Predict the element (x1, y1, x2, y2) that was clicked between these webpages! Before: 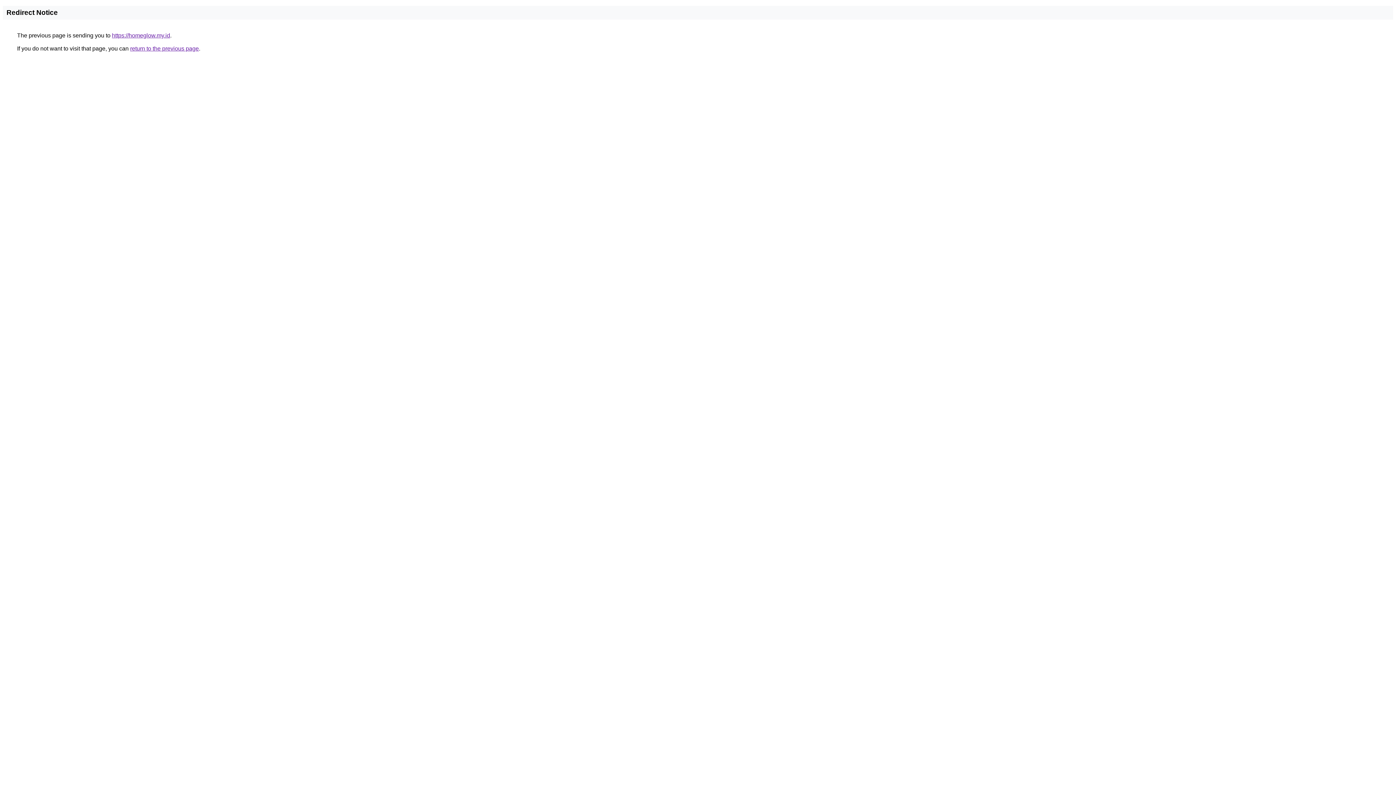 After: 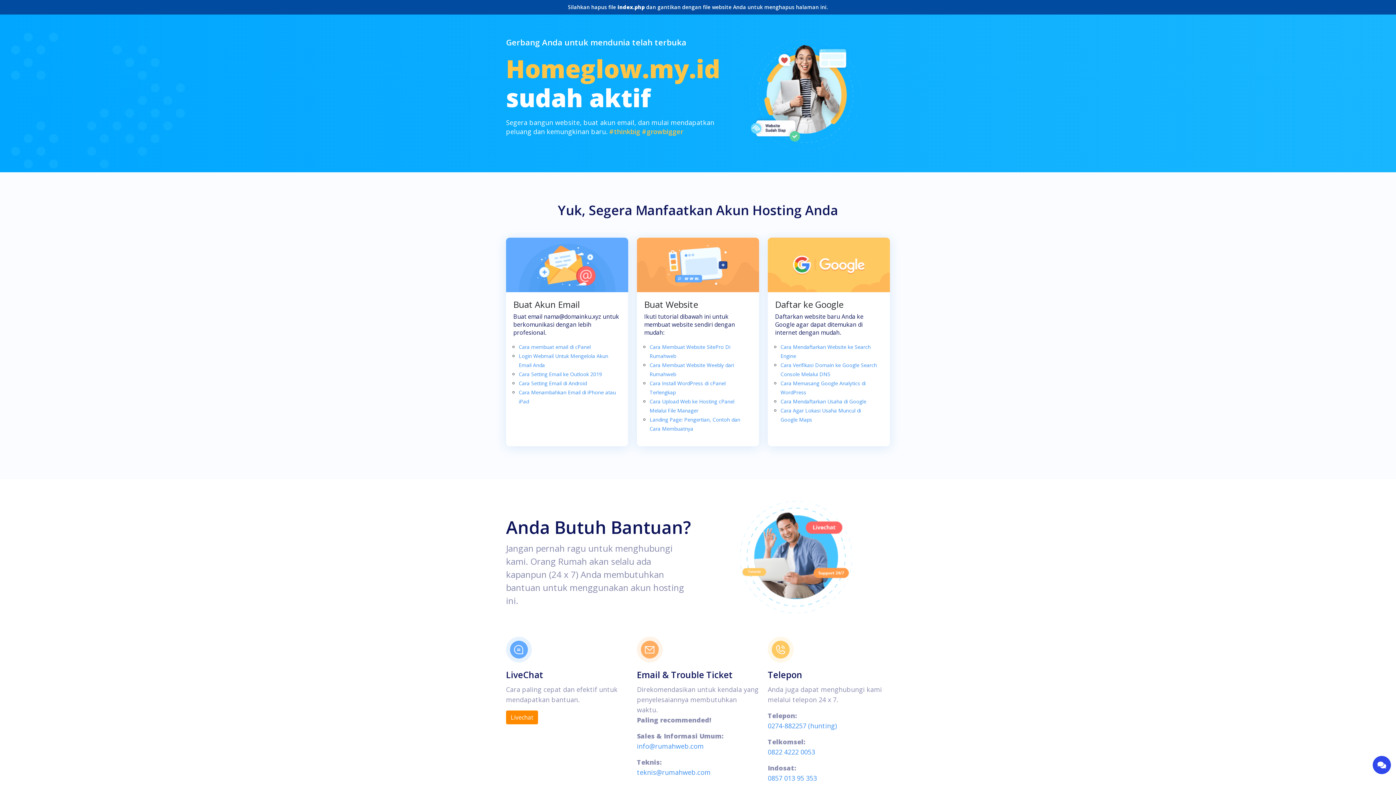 Action: bbox: (112, 32, 170, 38) label: https://homeglow.my.id